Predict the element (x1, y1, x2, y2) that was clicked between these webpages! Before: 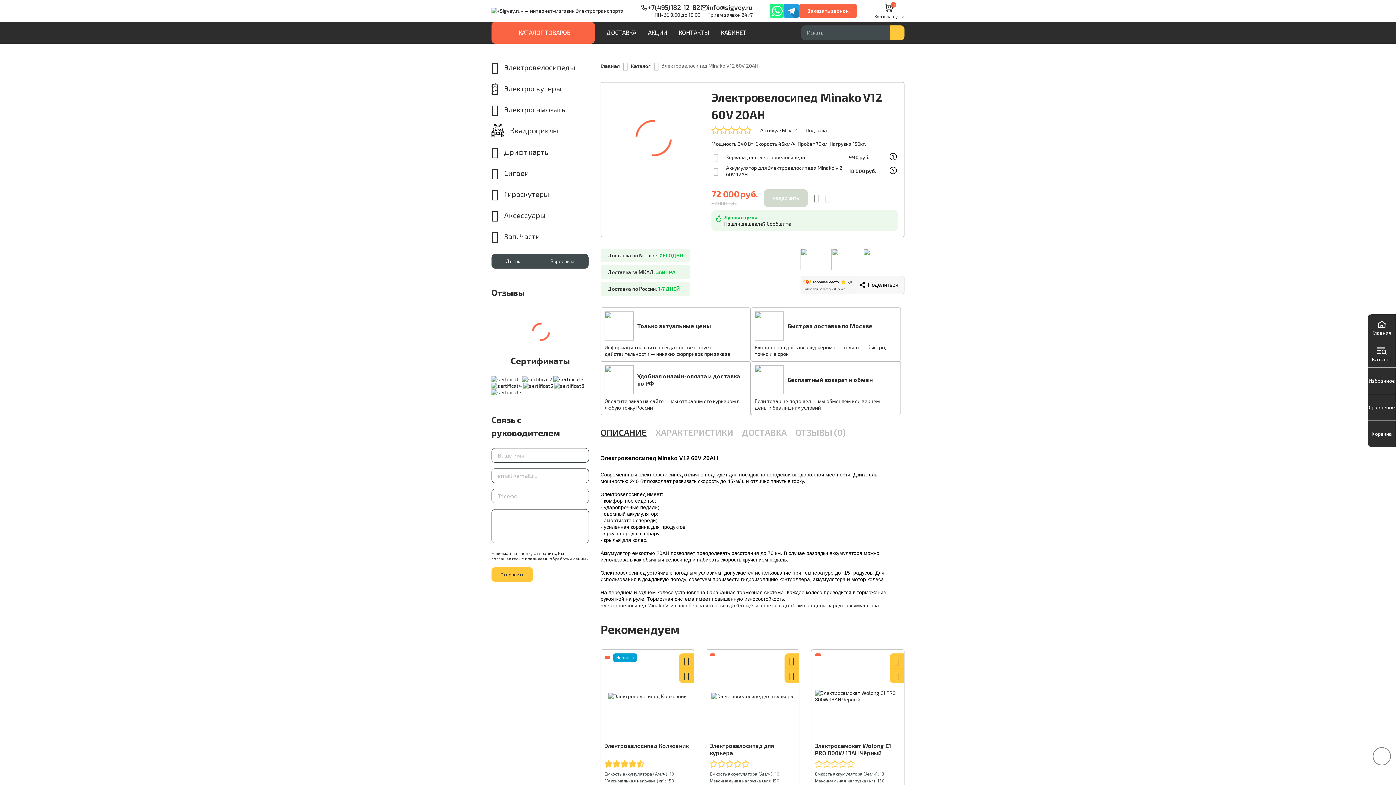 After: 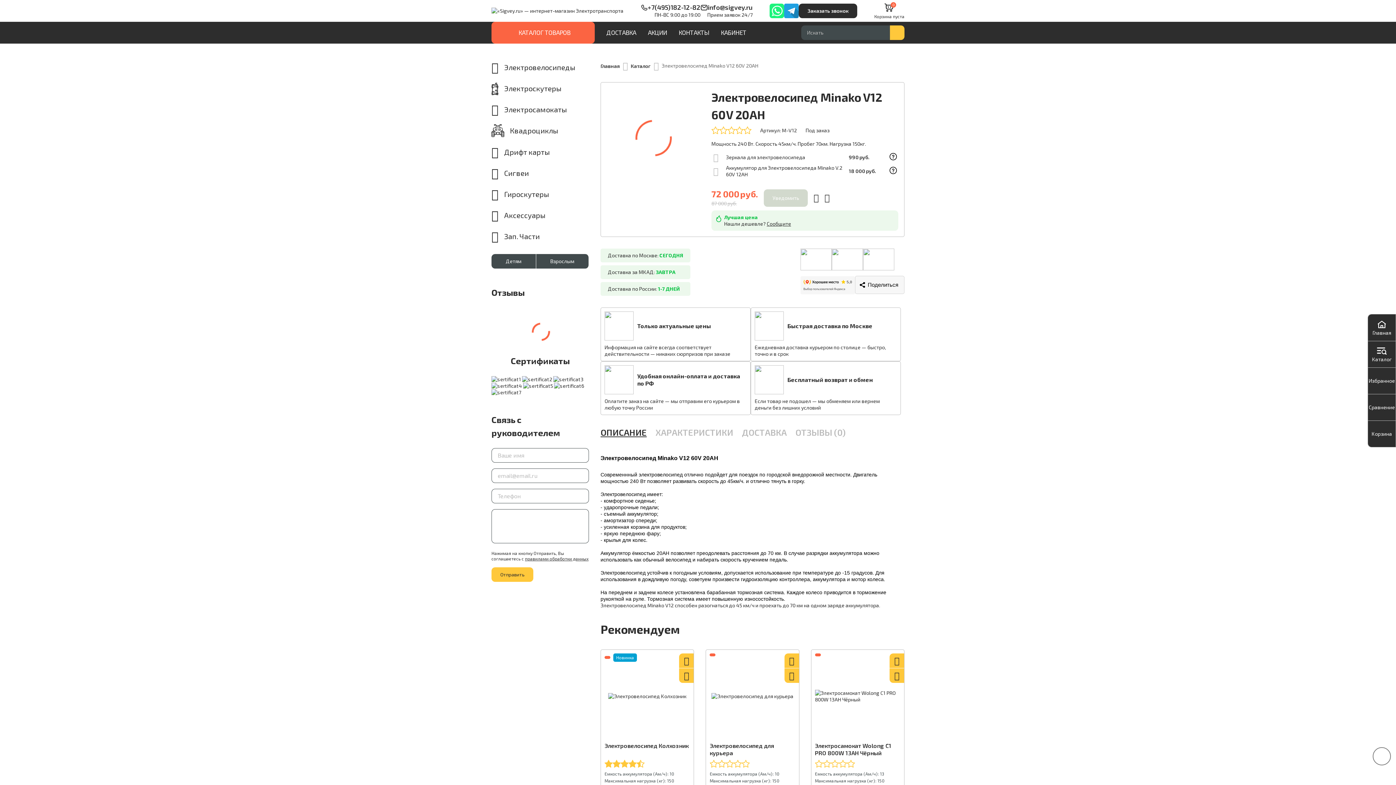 Action: bbox: (799, 3, 857, 18) label: Заказать звонок